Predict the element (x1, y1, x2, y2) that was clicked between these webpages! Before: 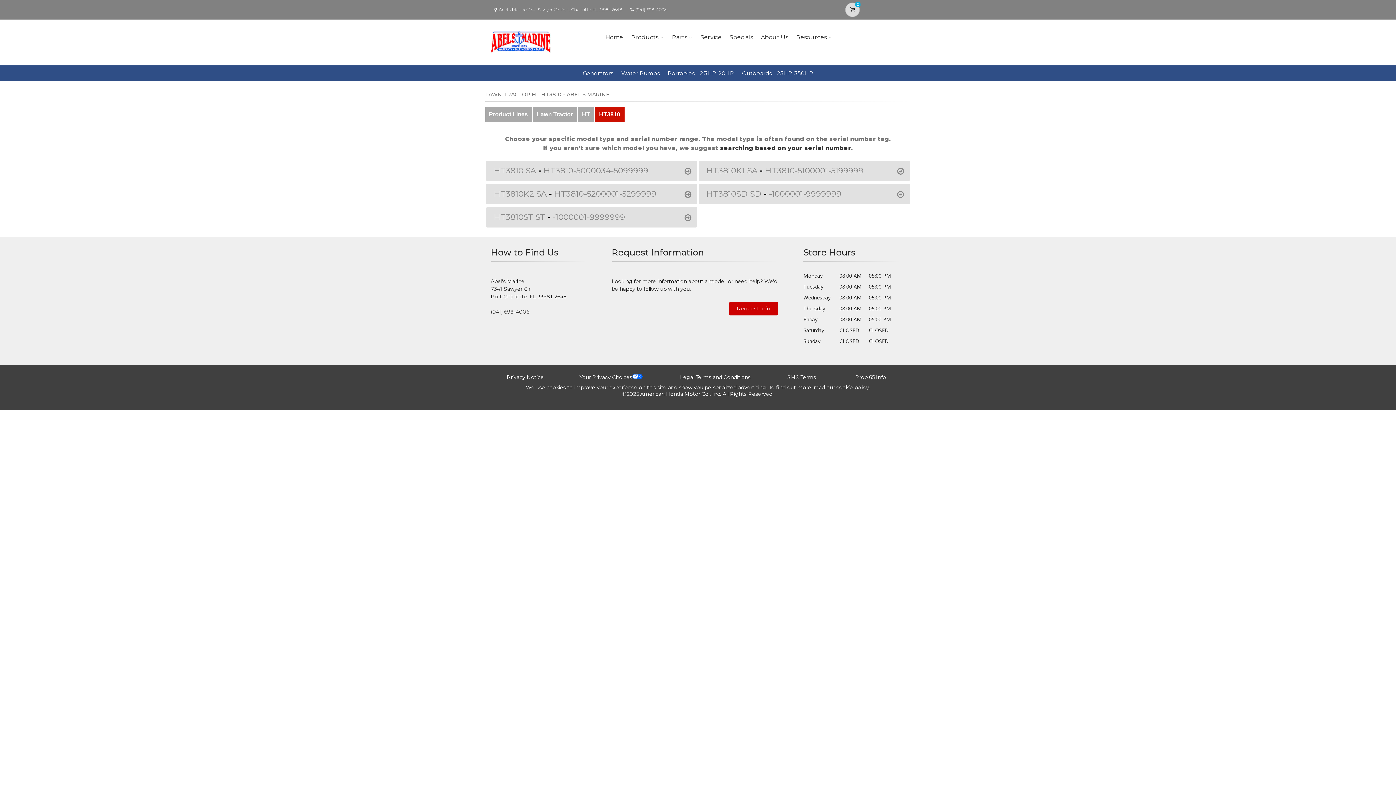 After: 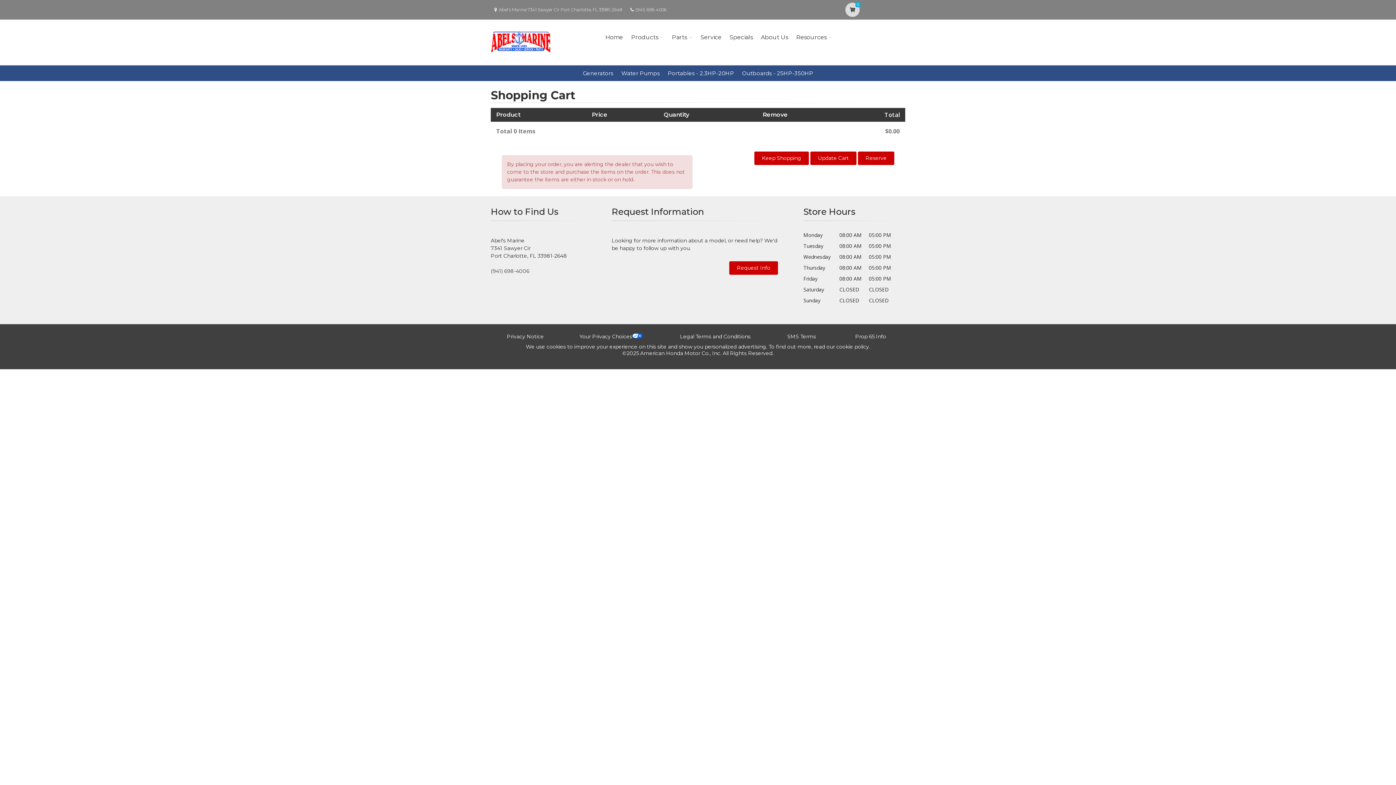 Action: label: 0 bbox: (845, 2, 860, 17)